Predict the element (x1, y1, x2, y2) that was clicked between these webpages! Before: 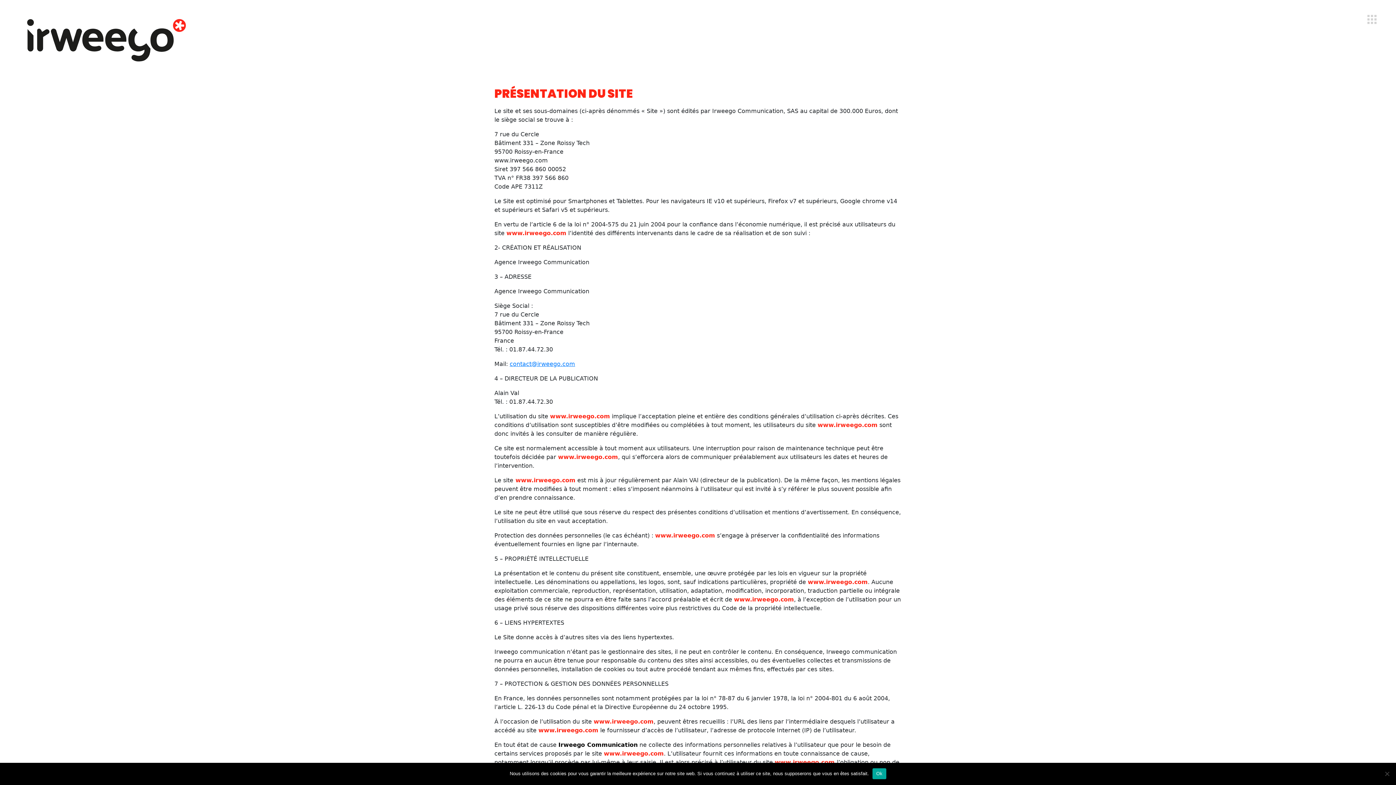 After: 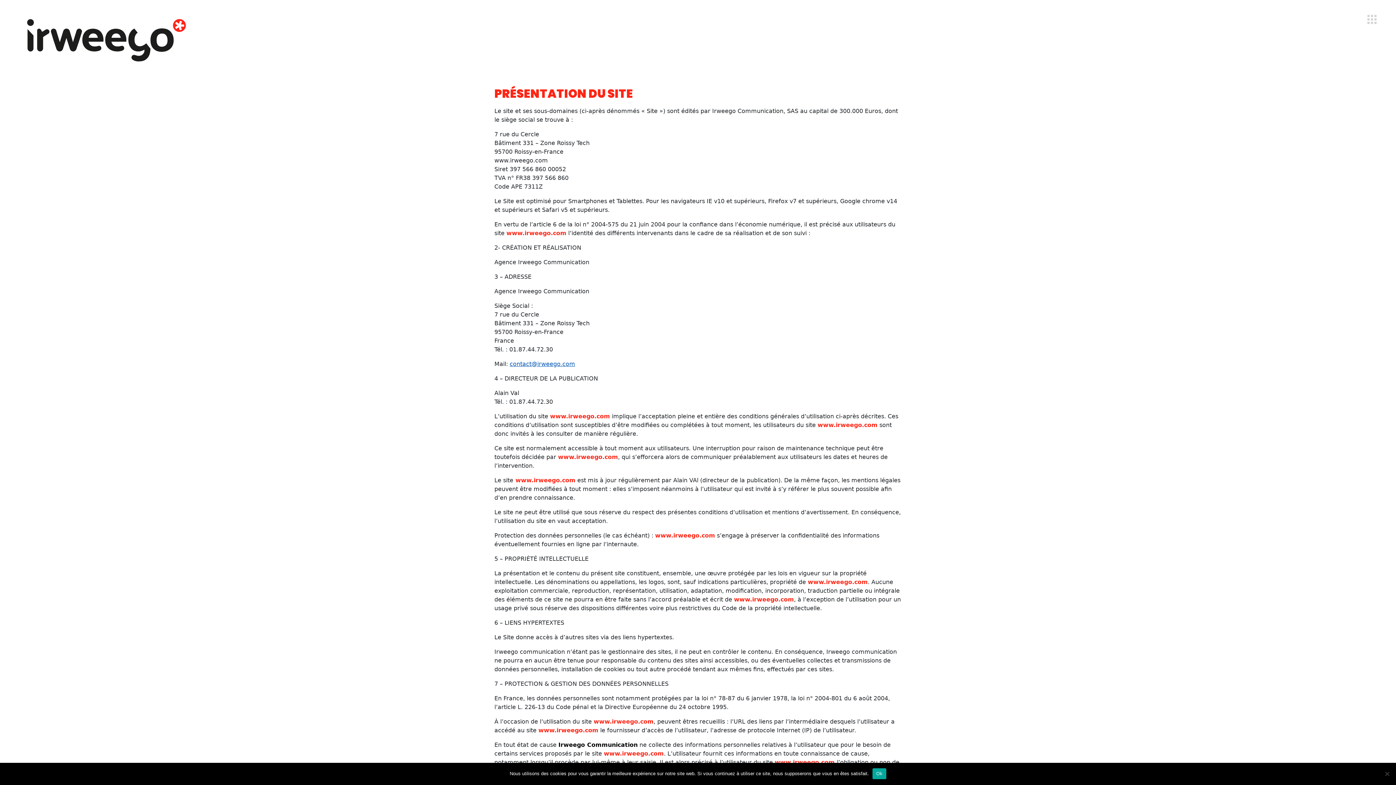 Action: label: contact@irweego.com bbox: (509, 360, 575, 367)